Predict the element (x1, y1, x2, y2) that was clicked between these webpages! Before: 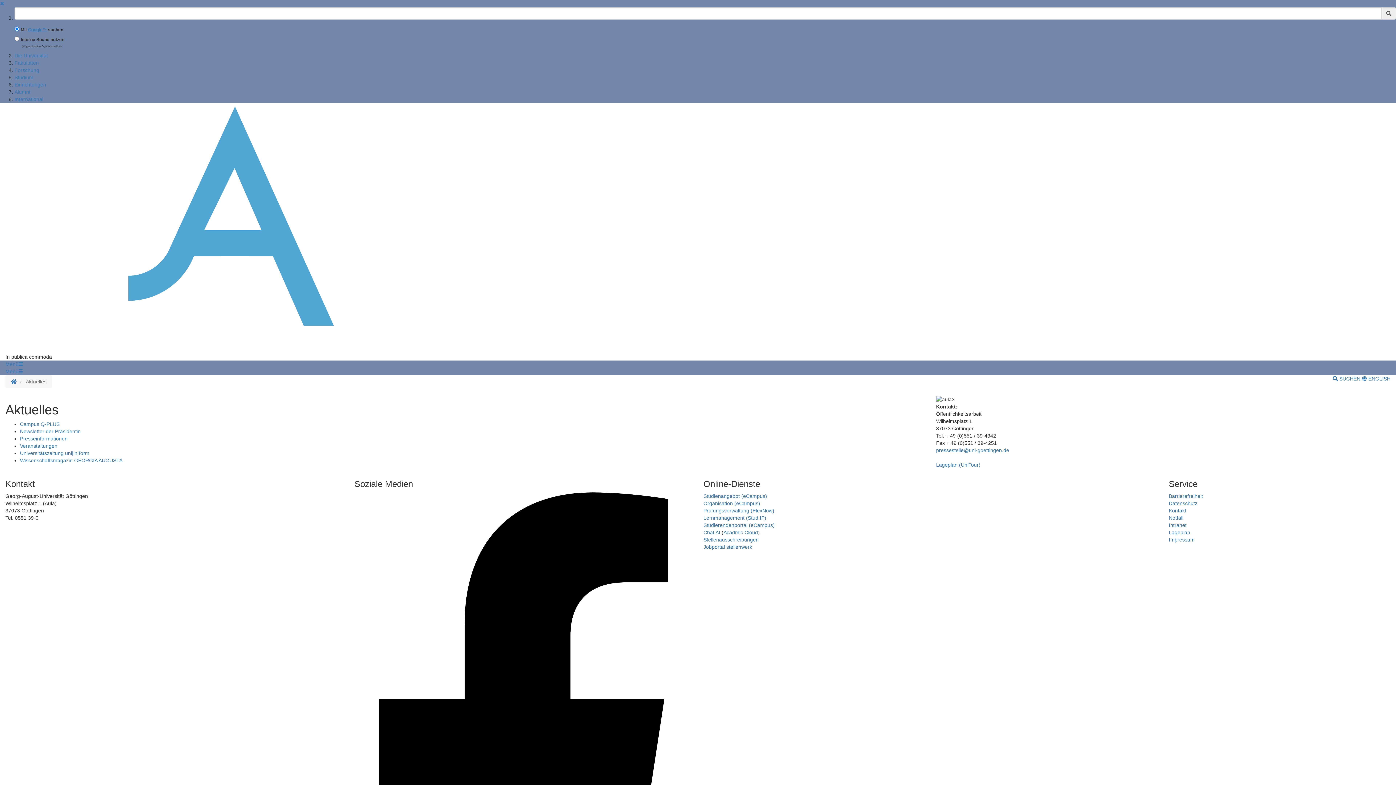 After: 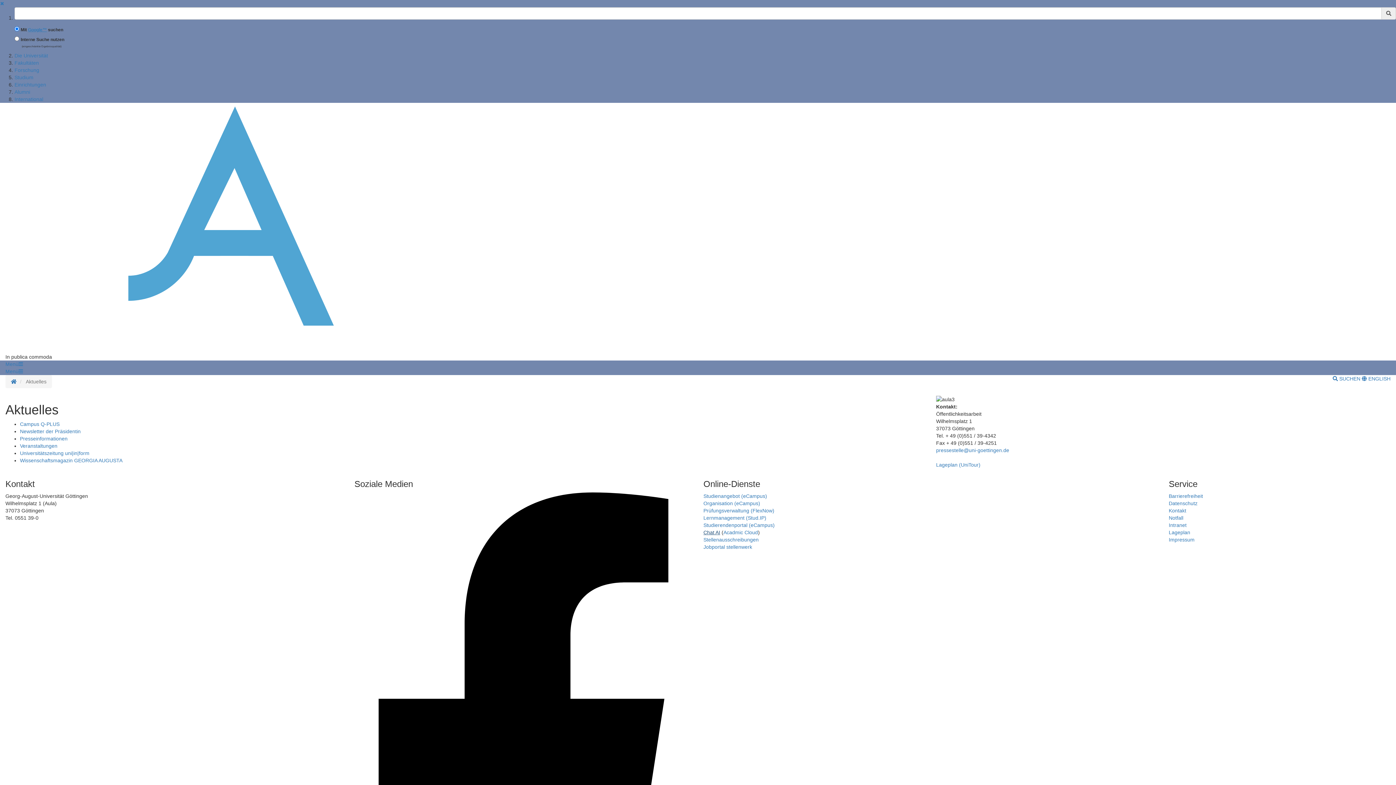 Action: label: Chat AI bbox: (703, 529, 720, 535)